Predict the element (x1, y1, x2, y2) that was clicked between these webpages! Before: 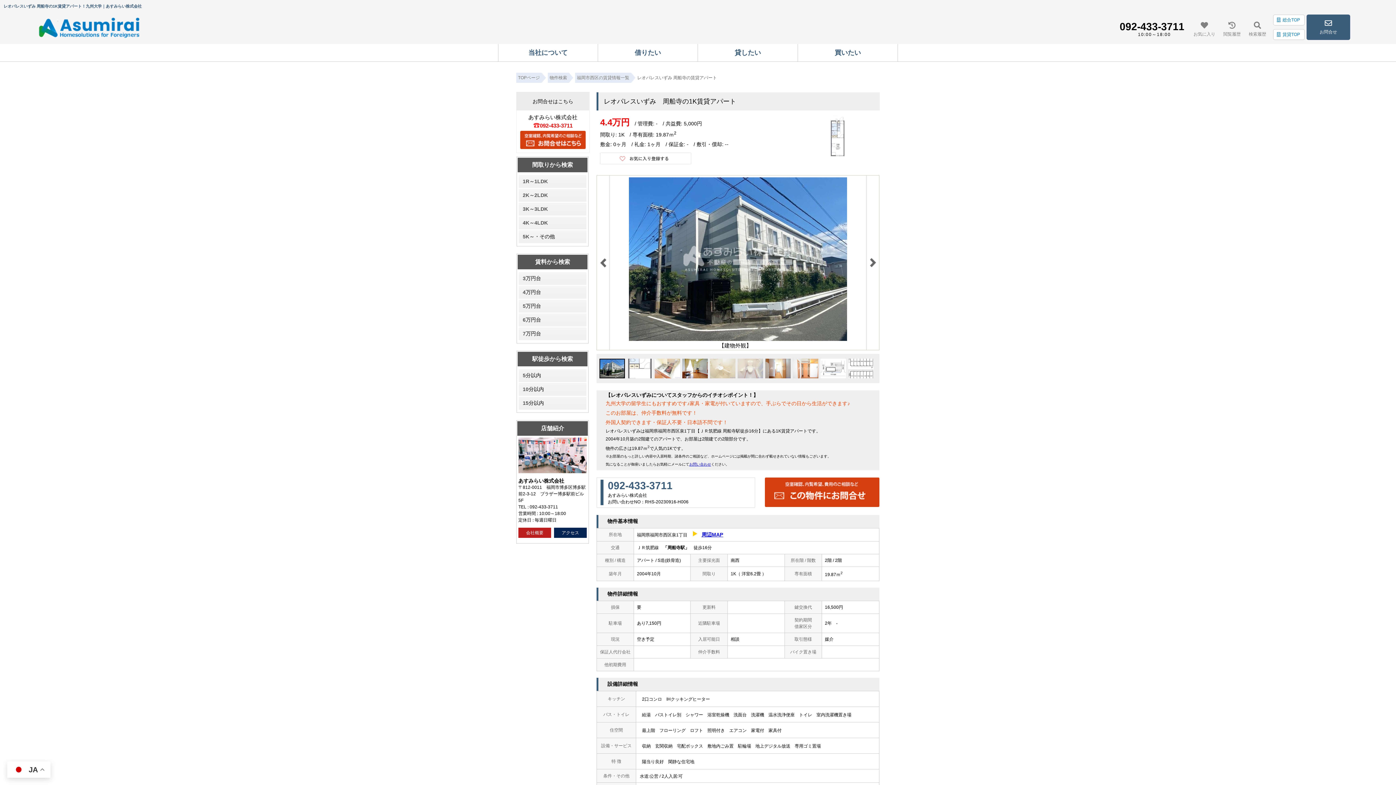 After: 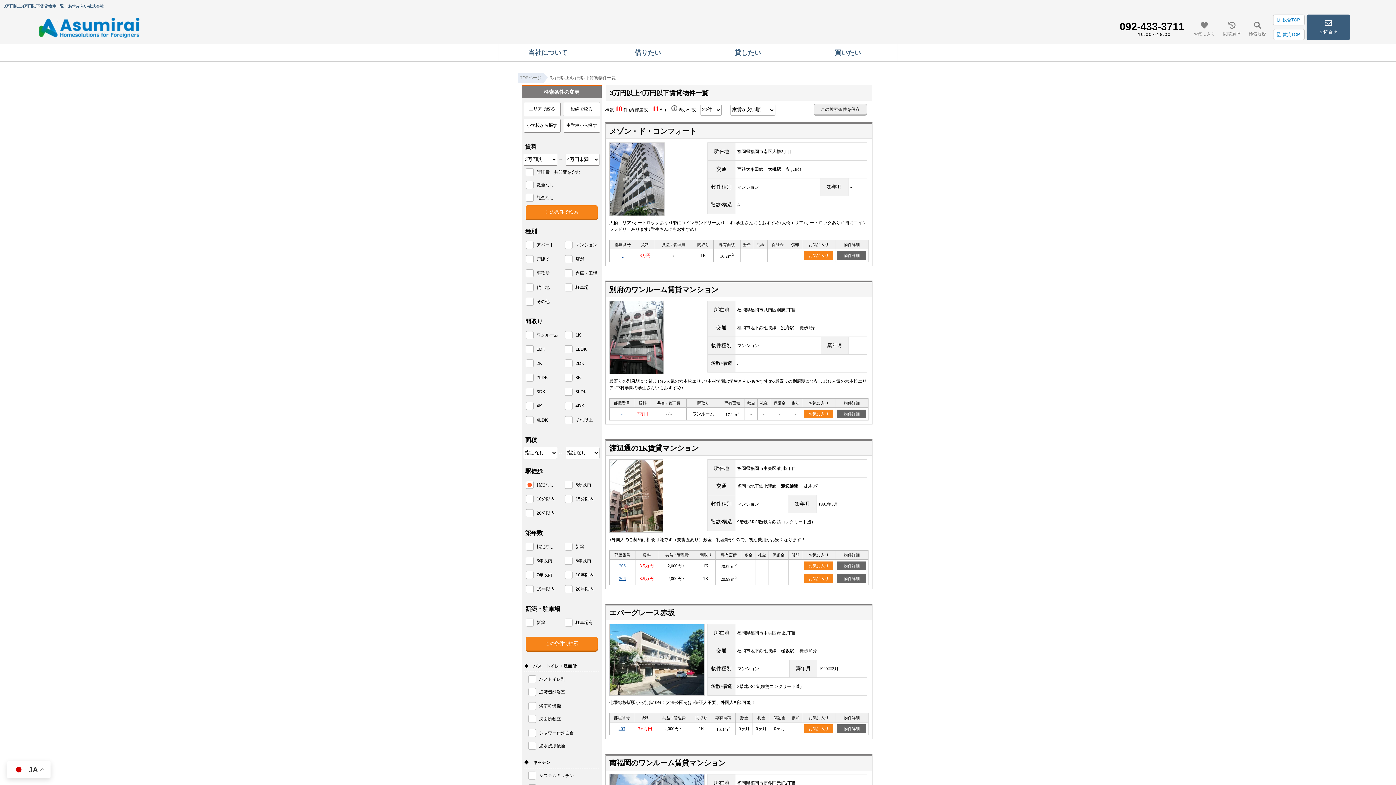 Action: label: 3万円台 bbox: (519, 272, 586, 285)